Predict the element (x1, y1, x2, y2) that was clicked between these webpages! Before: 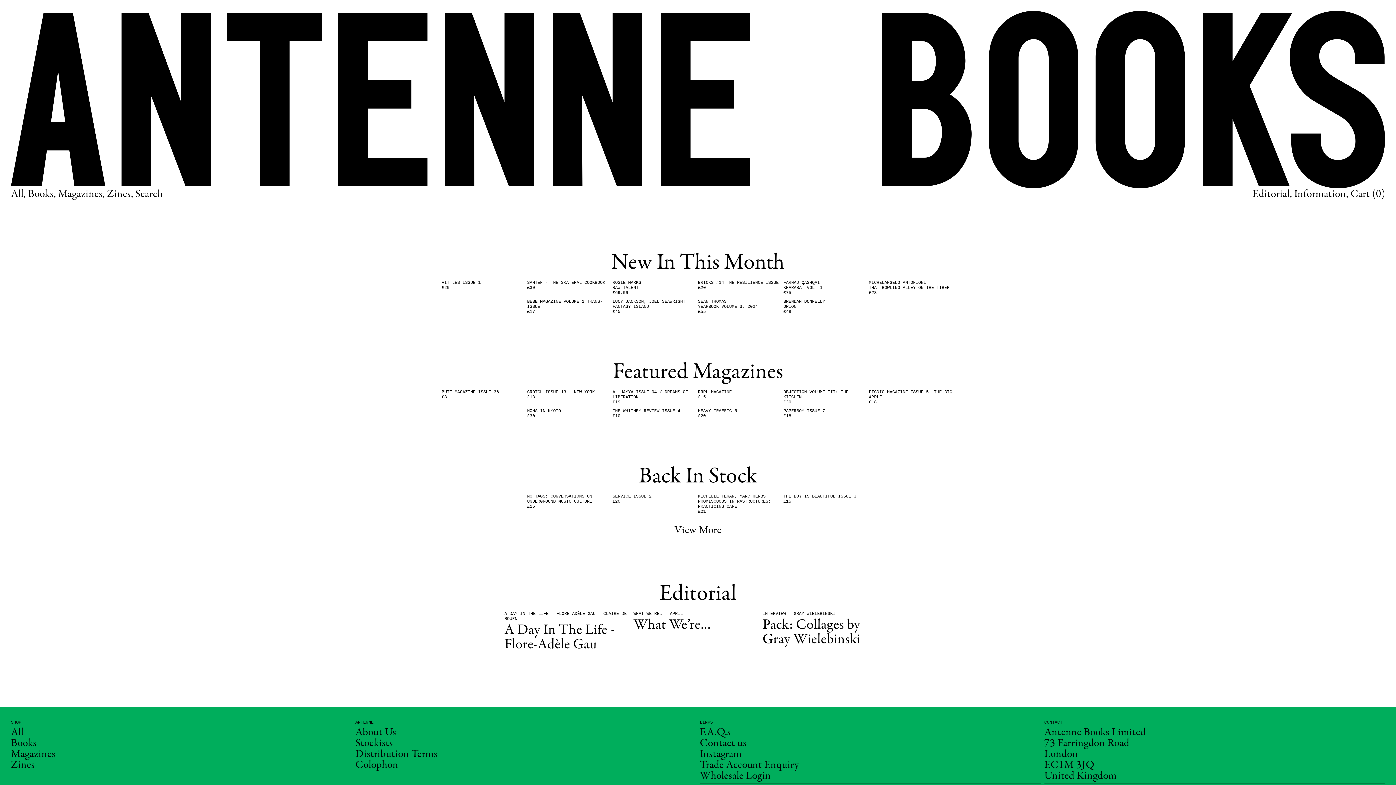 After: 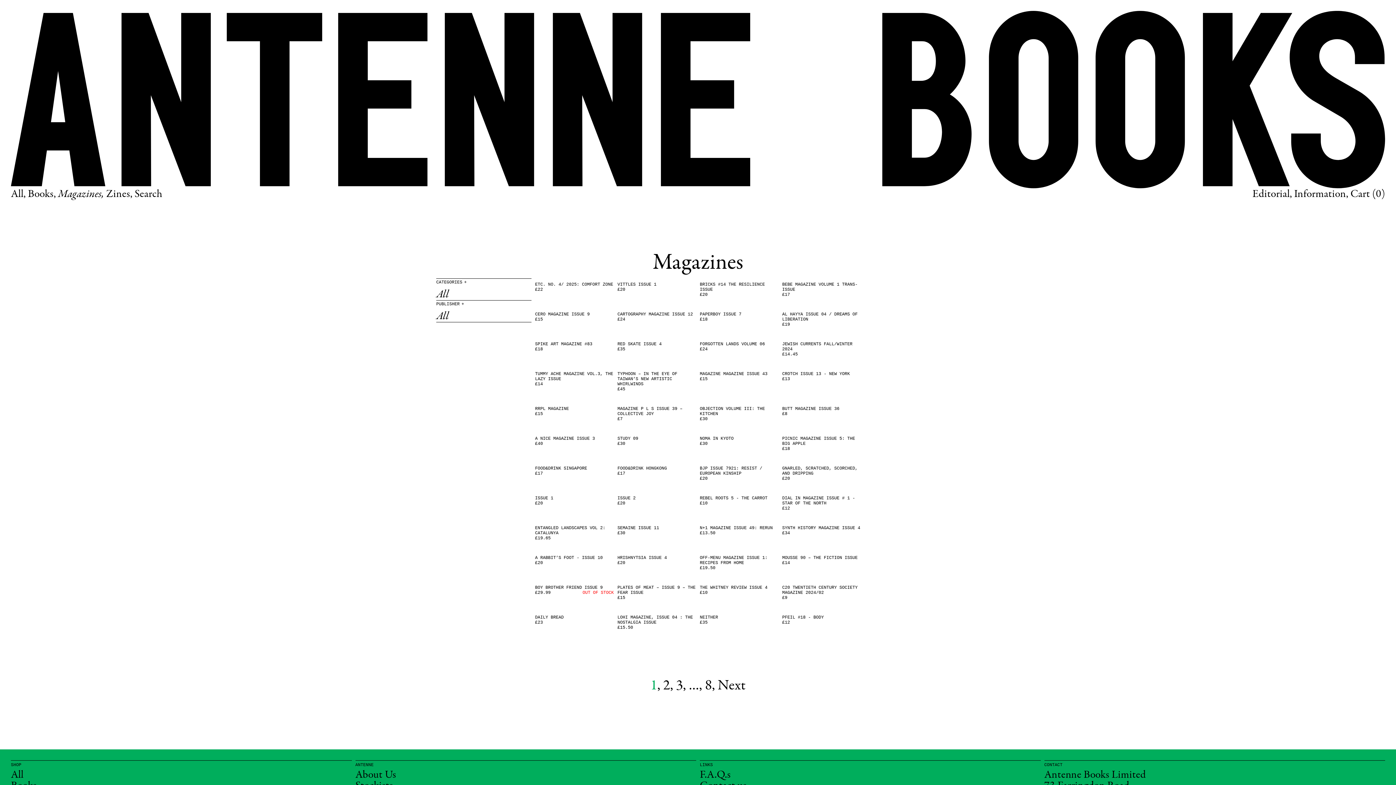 Action: bbox: (58, 188, 104, 201) label: Magazines,